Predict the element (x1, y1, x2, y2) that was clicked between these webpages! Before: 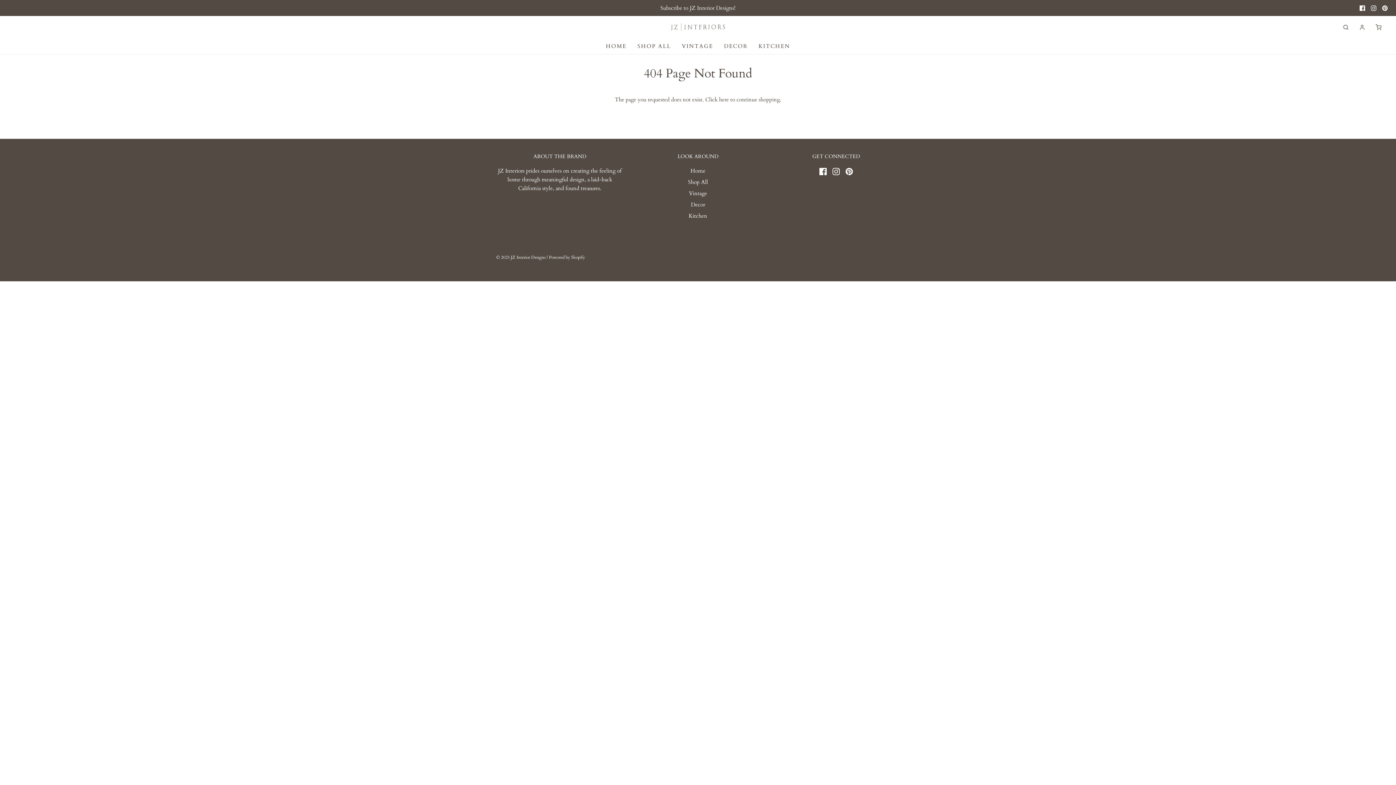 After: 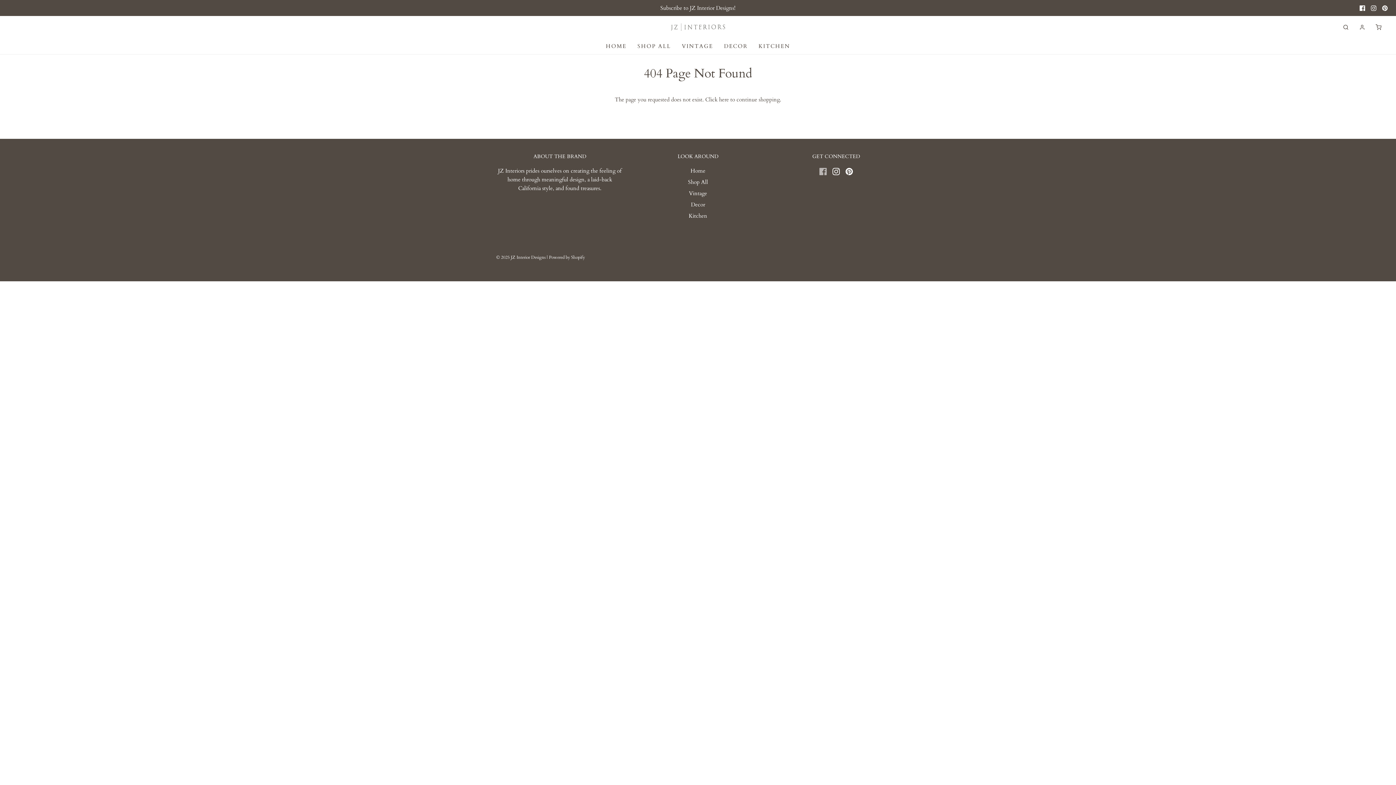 Action: bbox: (819, 166, 826, 175)